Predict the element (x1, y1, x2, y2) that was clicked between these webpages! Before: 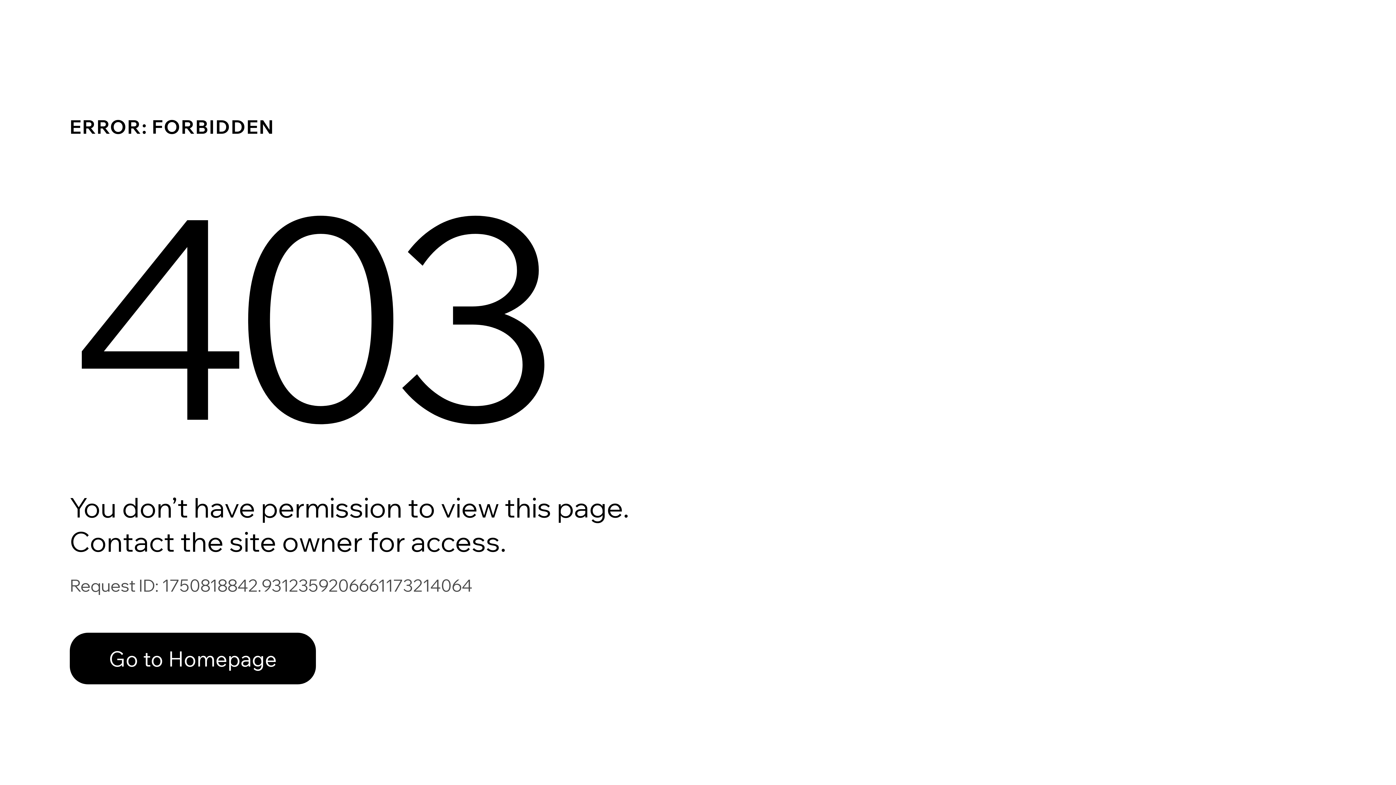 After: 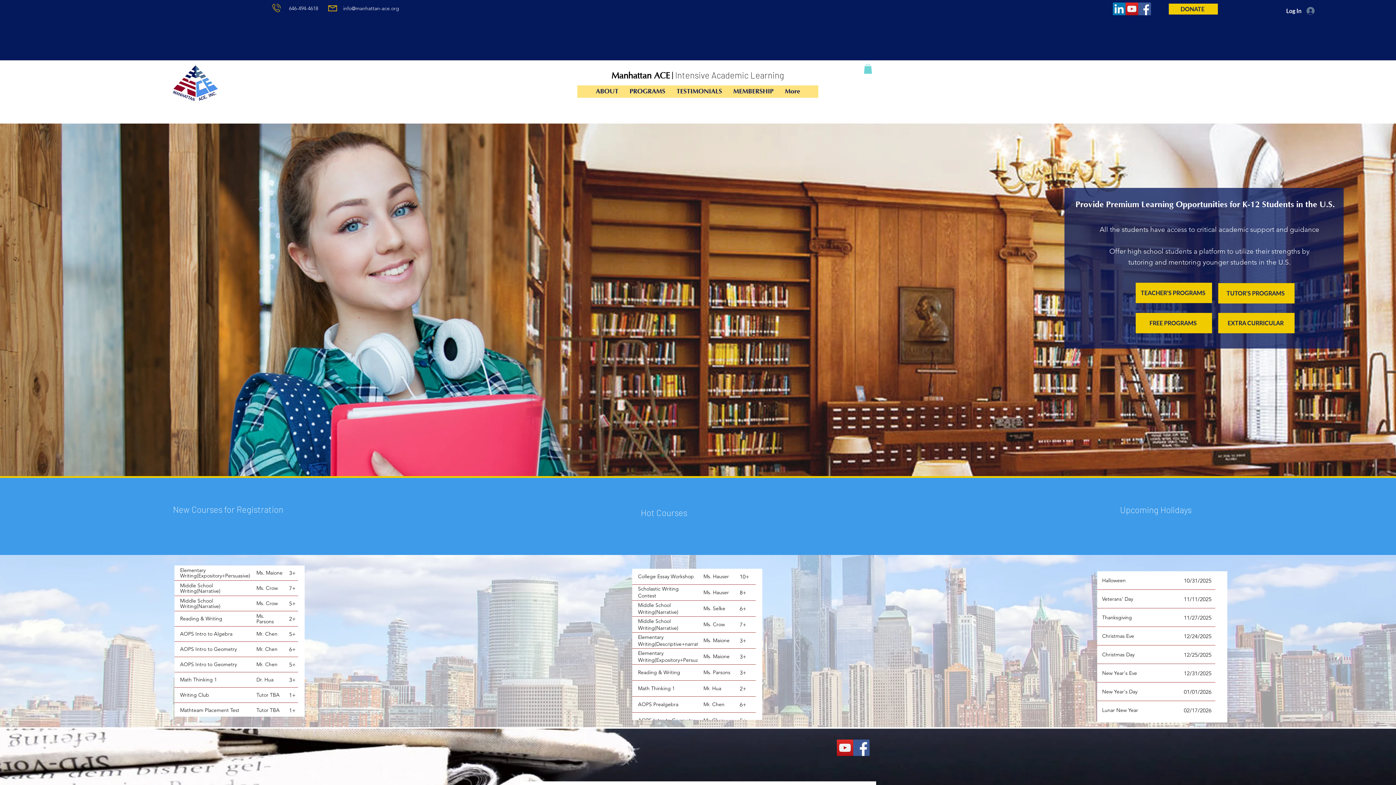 Action: bbox: (69, 633, 316, 684) label: Go to Homepage